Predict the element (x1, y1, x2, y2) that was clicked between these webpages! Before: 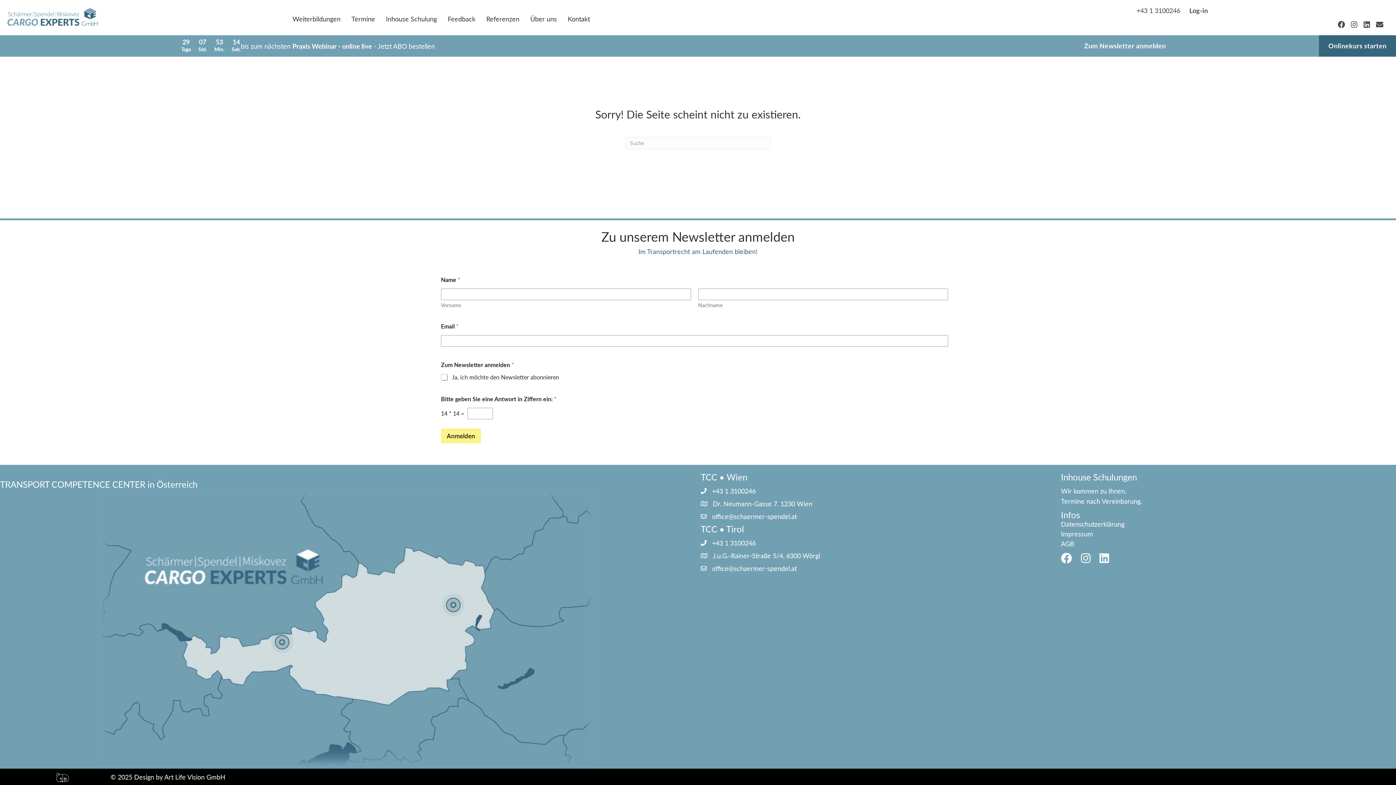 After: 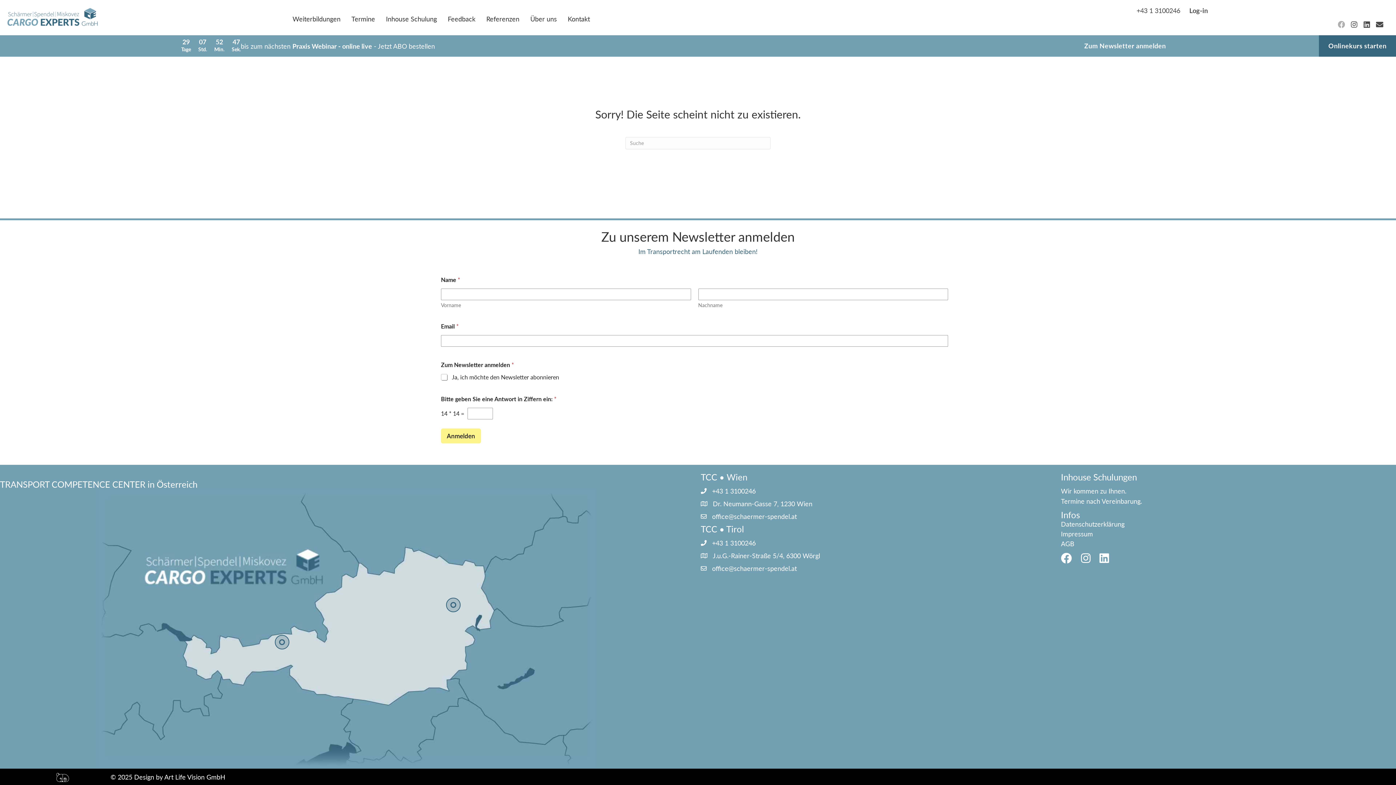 Action: bbox: (1336, 19, 1347, 30) label: Facebook